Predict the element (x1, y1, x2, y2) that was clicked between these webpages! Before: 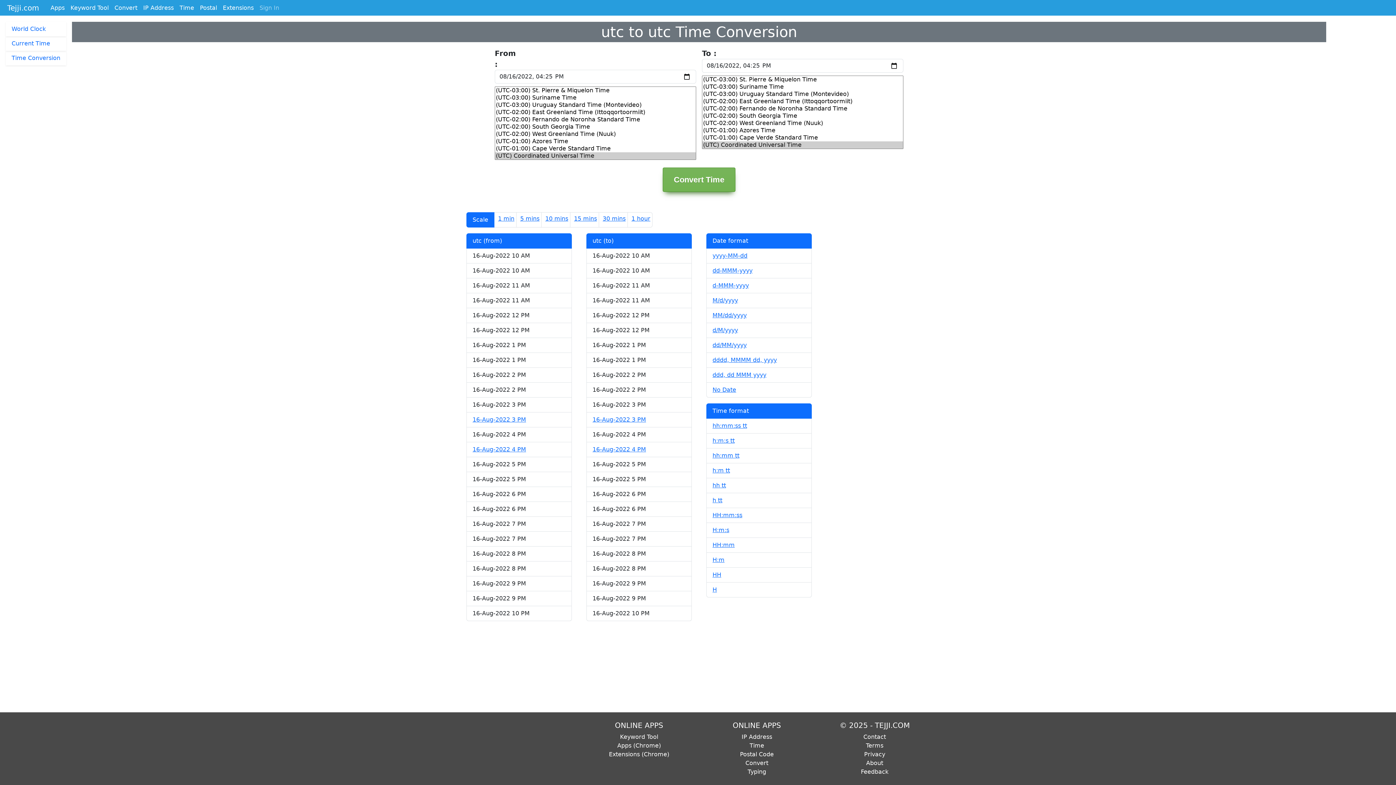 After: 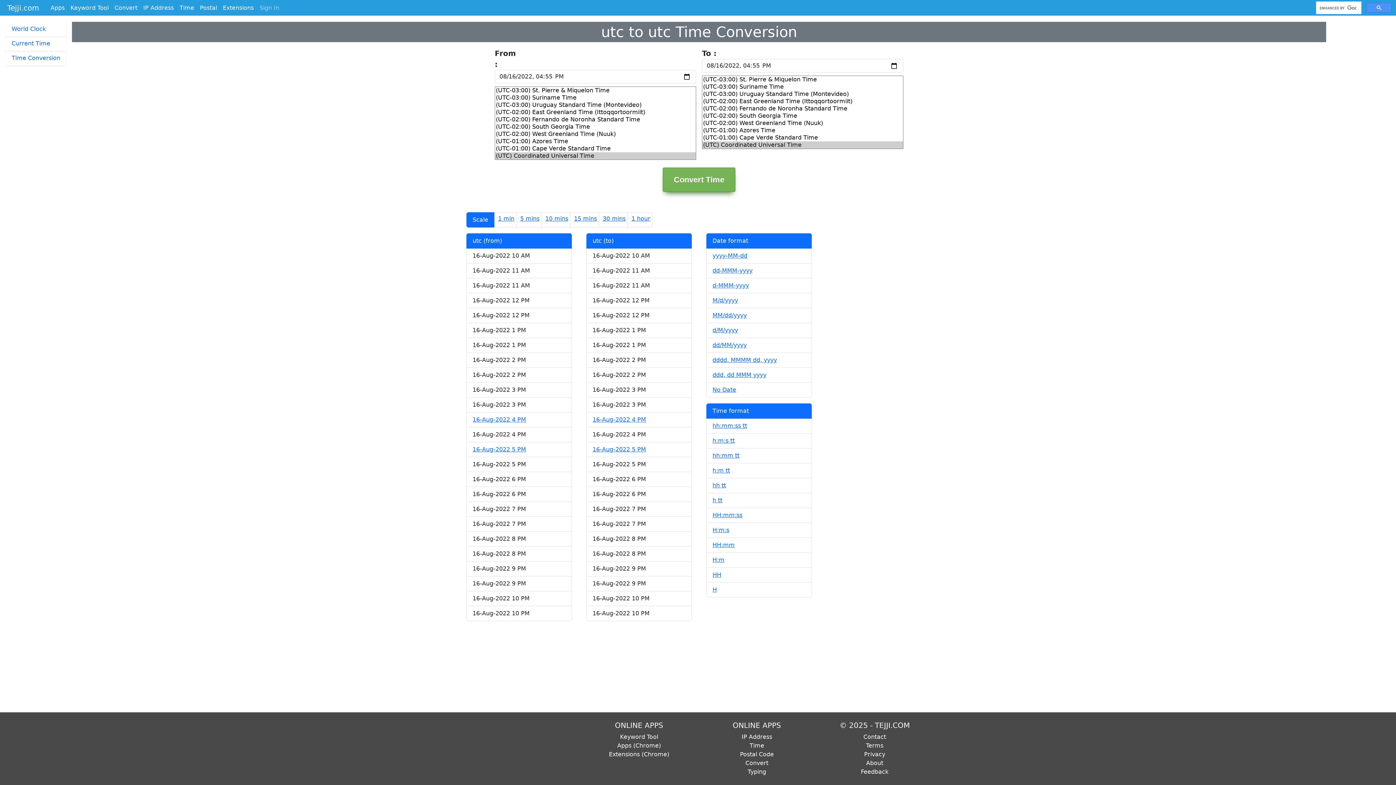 Action: bbox: (592, 446, 646, 453) label: 16-Aug-2022 4 PM